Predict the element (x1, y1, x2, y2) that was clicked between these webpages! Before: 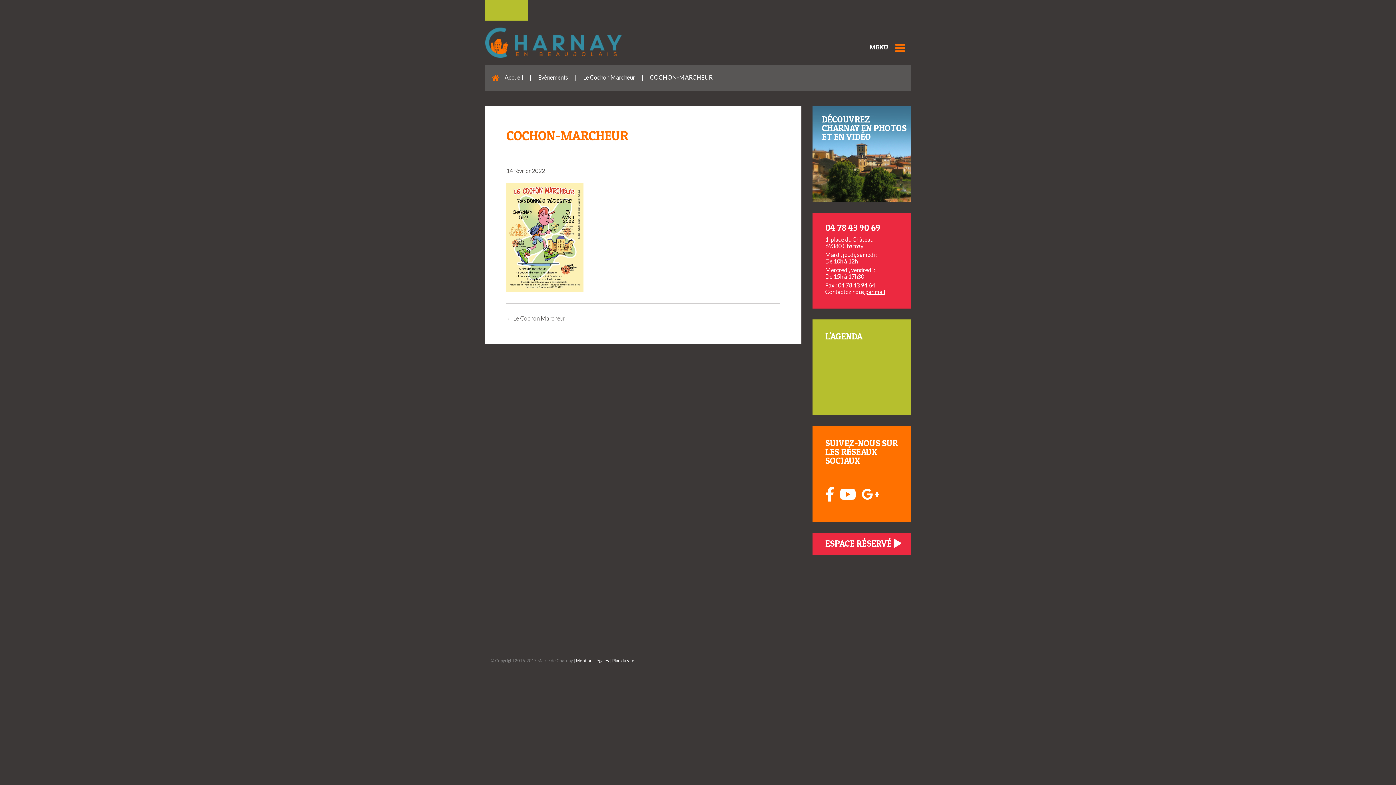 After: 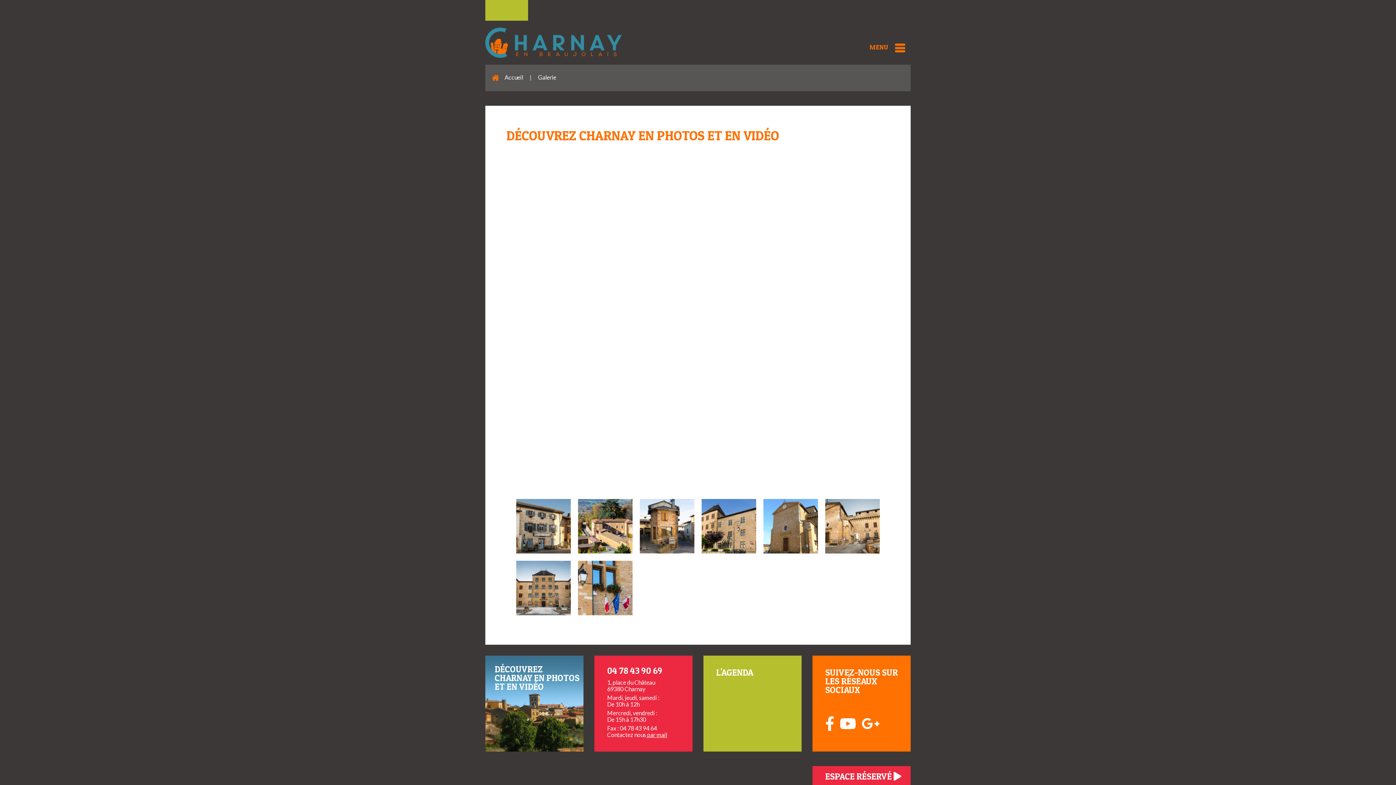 Action: bbox: (822, 114, 906, 142) label: DÉCOUVREZ CHARNAY EN PHOTOS ET EN VIDÉO